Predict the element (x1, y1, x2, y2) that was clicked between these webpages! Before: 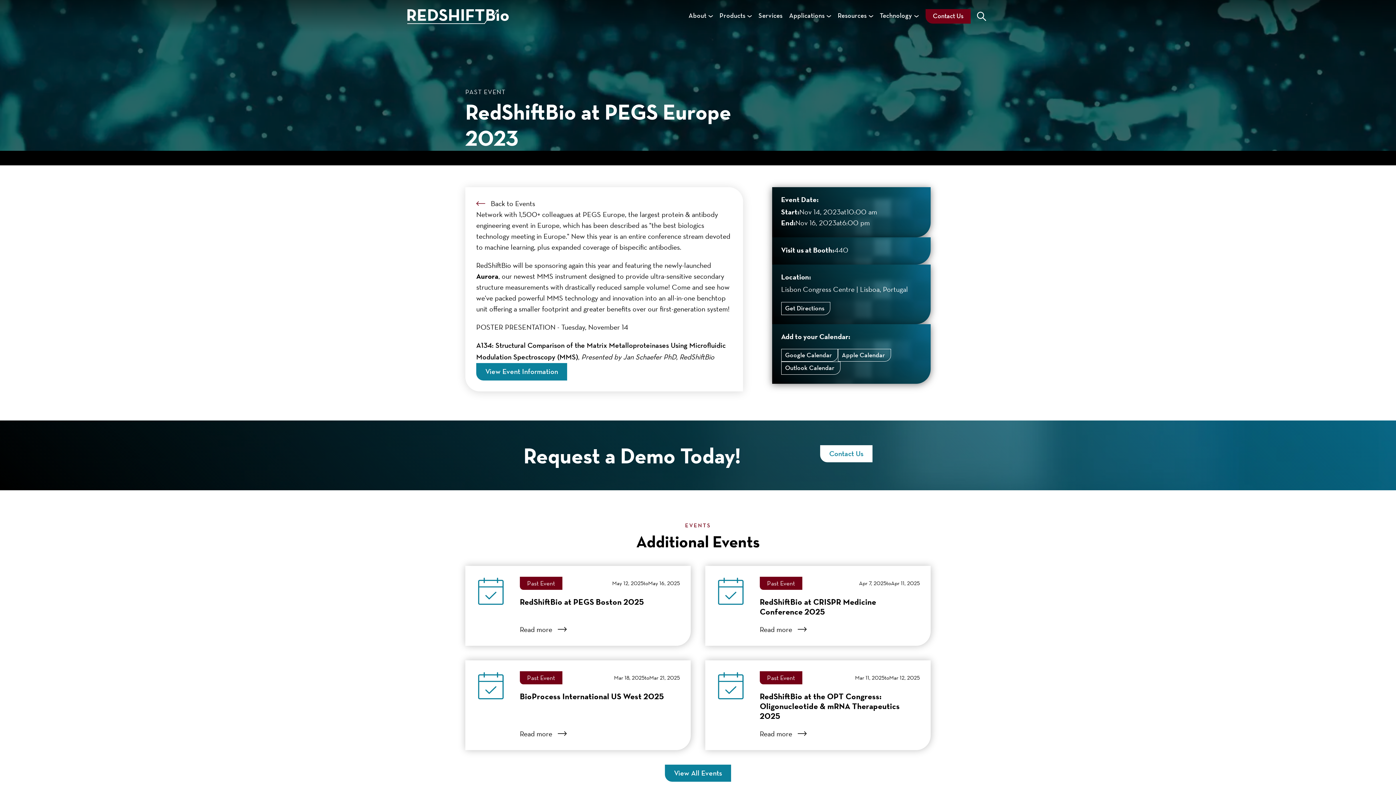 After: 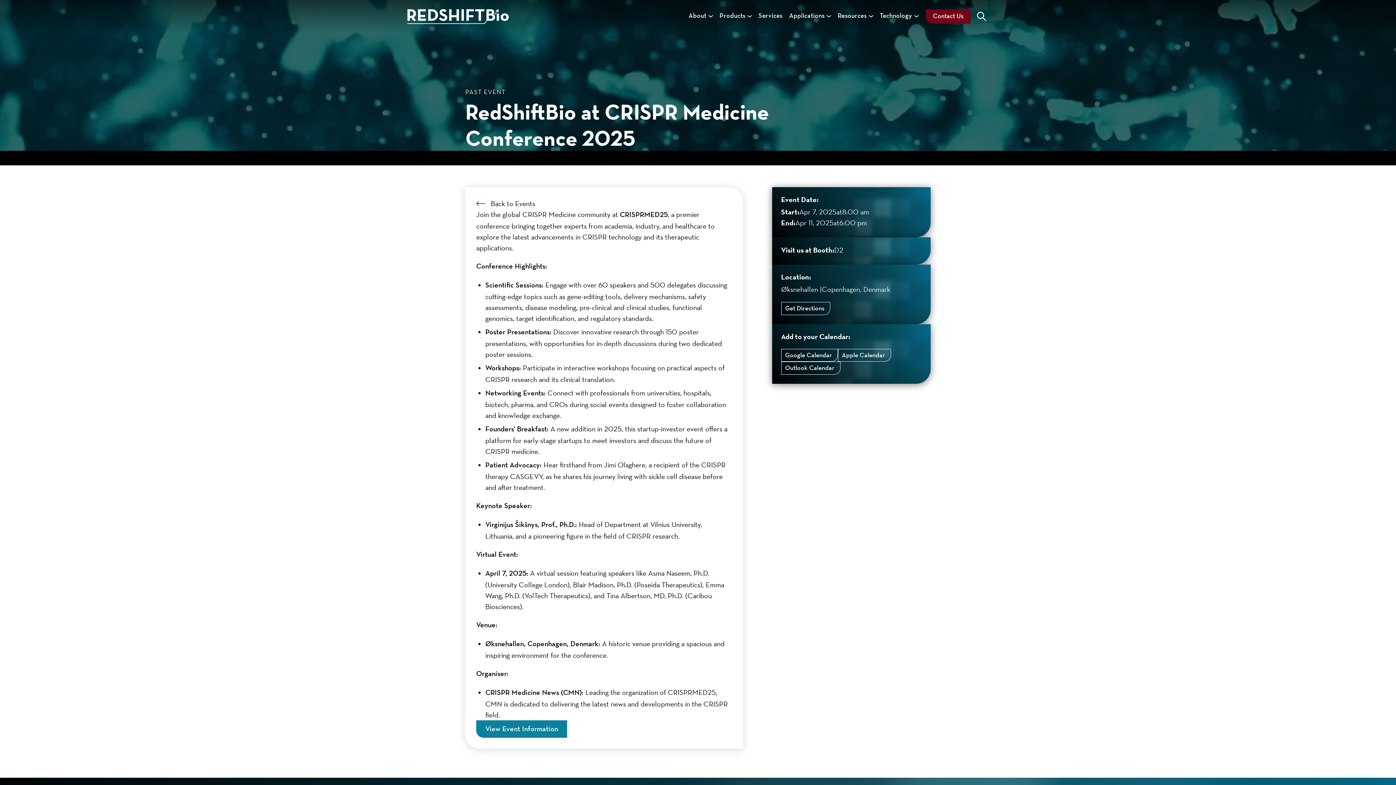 Action: bbox: (705, 566, 930, 646) label: Past Event

Apr 7, 2025

to

Apr 11, 2025

RedShiftBio at CRISPR Medicine Conference 2025
Read more